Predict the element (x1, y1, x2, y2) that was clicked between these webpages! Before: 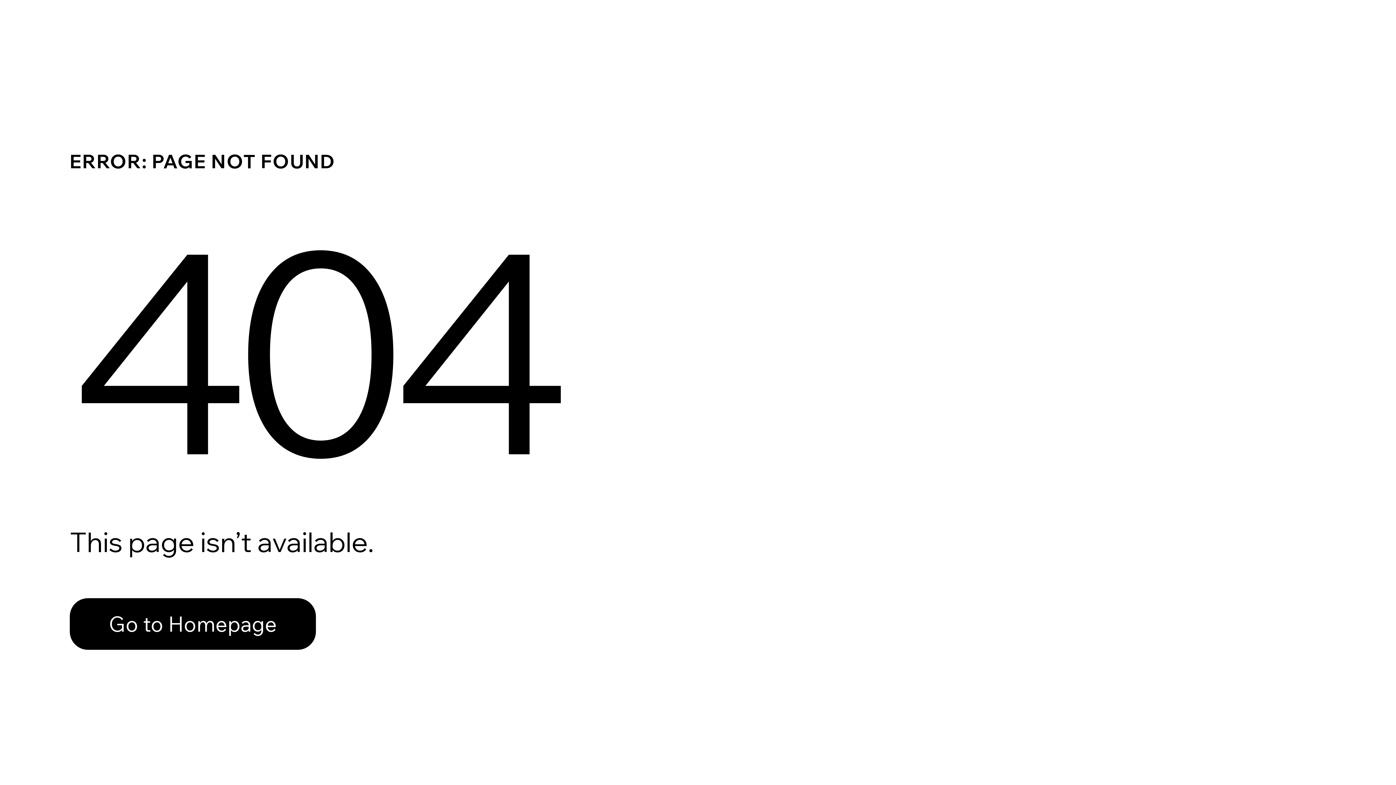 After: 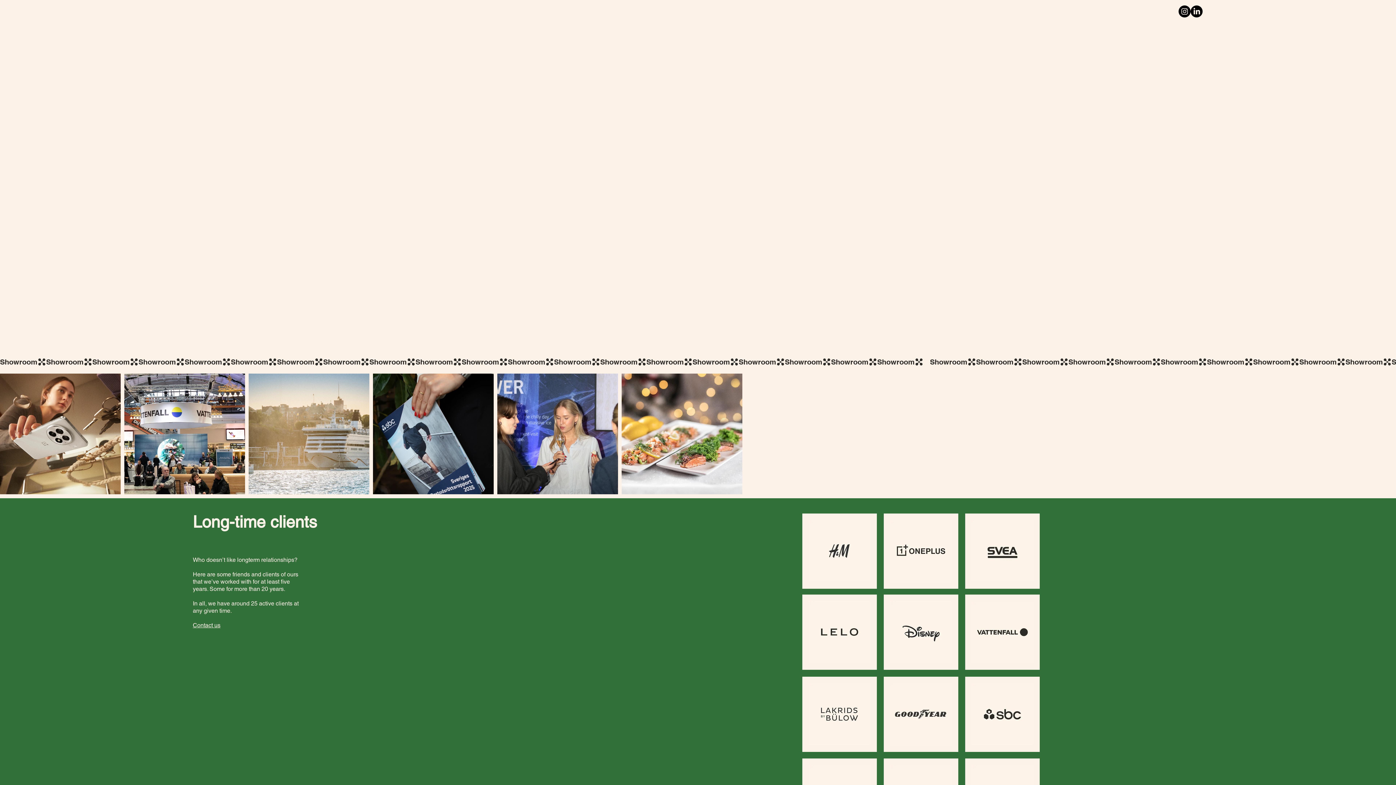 Action: bbox: (69, 582, 768, 659) label: Go to Homepage